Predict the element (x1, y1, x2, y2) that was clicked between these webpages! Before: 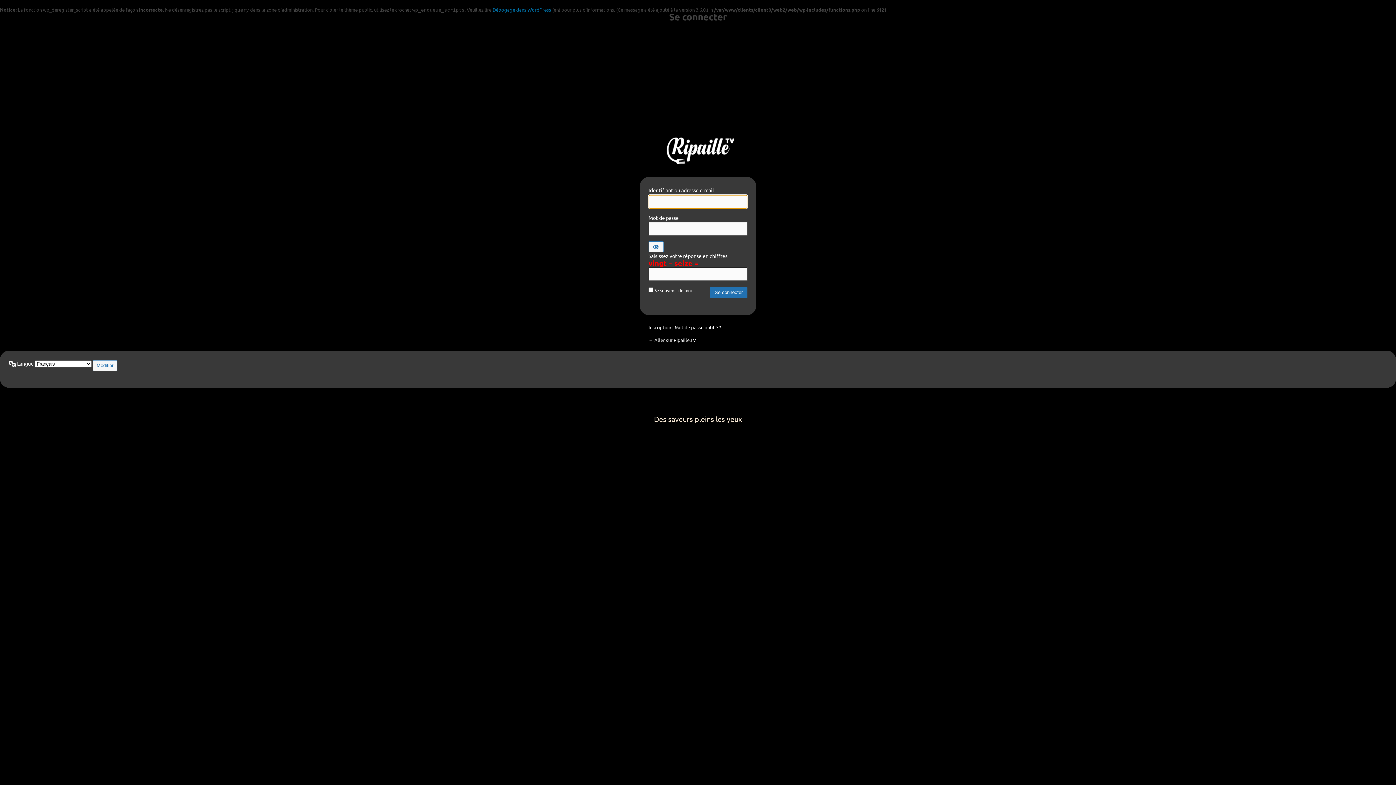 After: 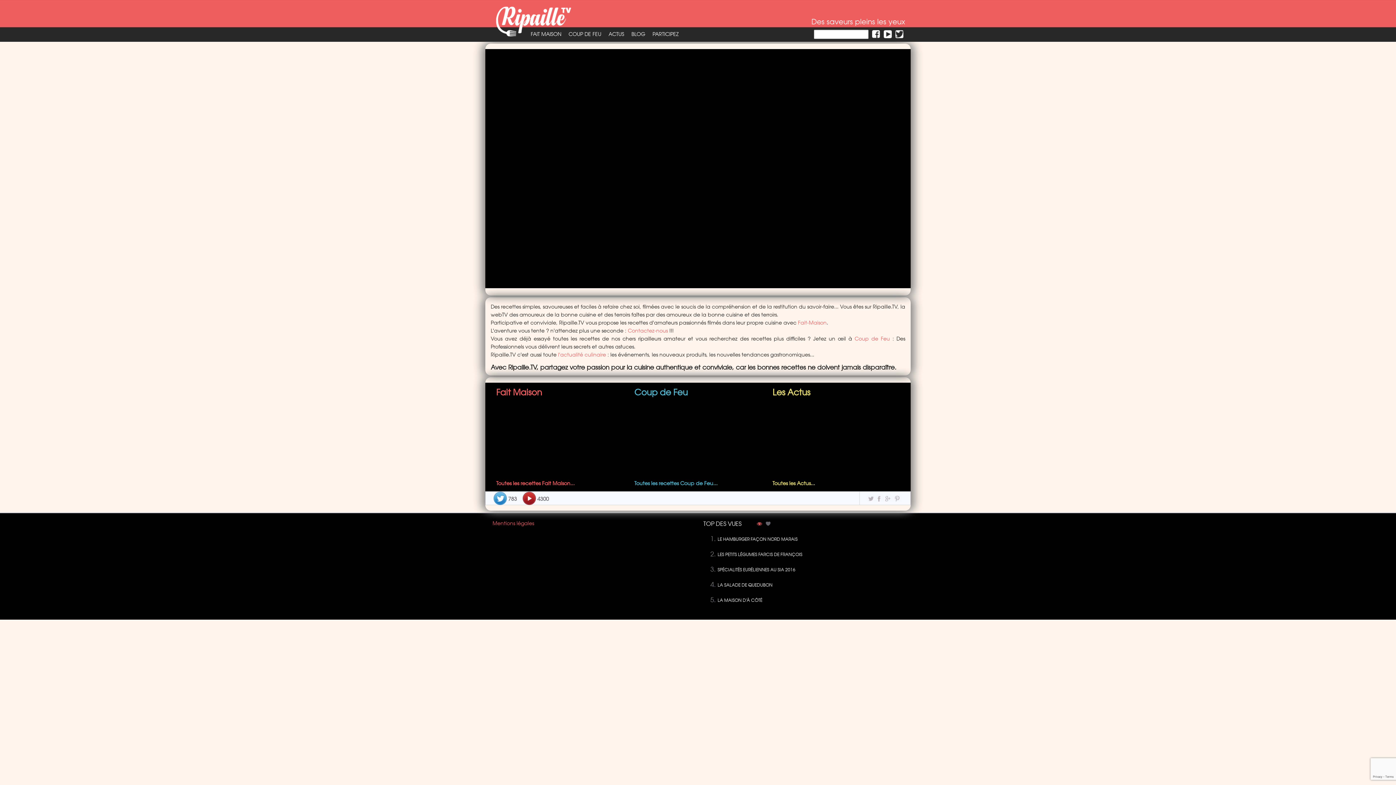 Action: label: ← Aller sur Ripaille.TV bbox: (648, 337, 696, 343)